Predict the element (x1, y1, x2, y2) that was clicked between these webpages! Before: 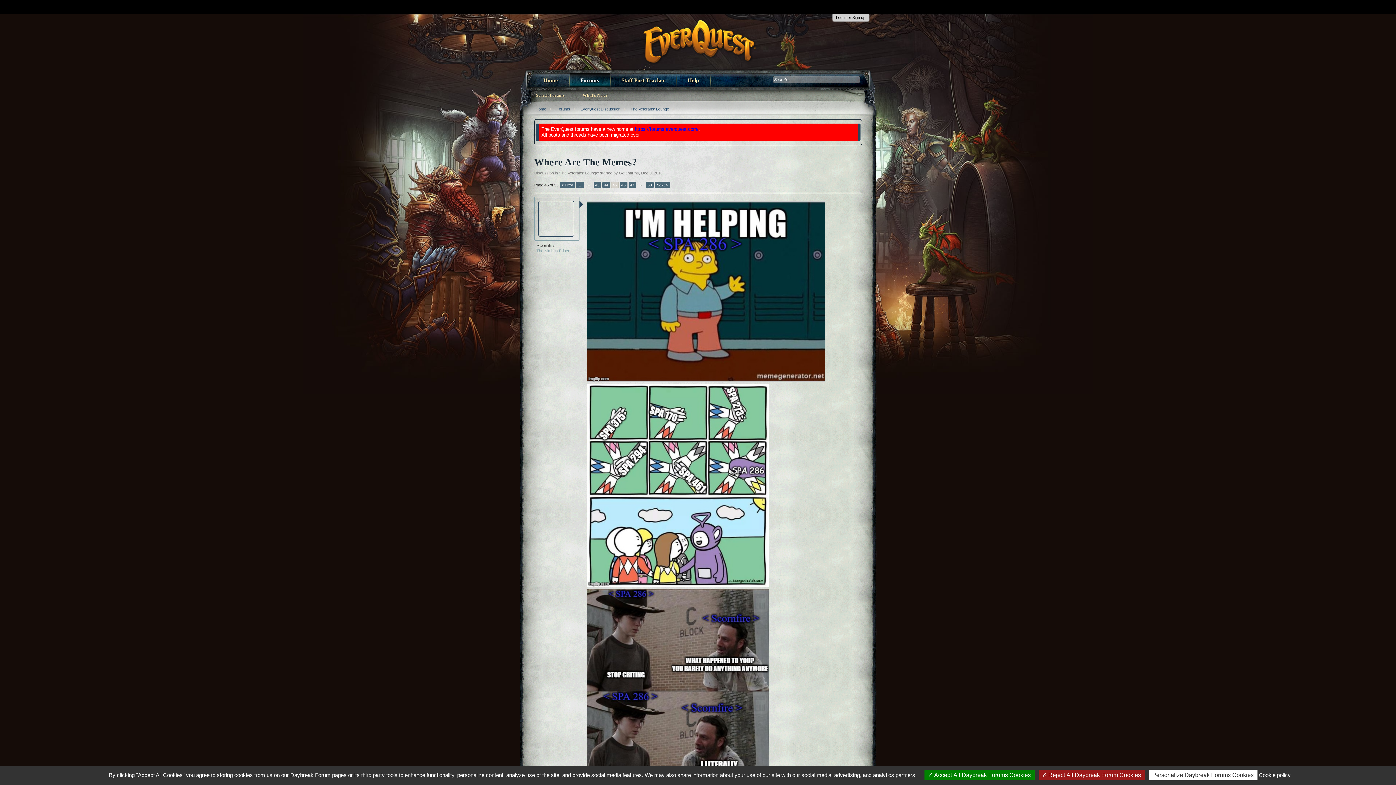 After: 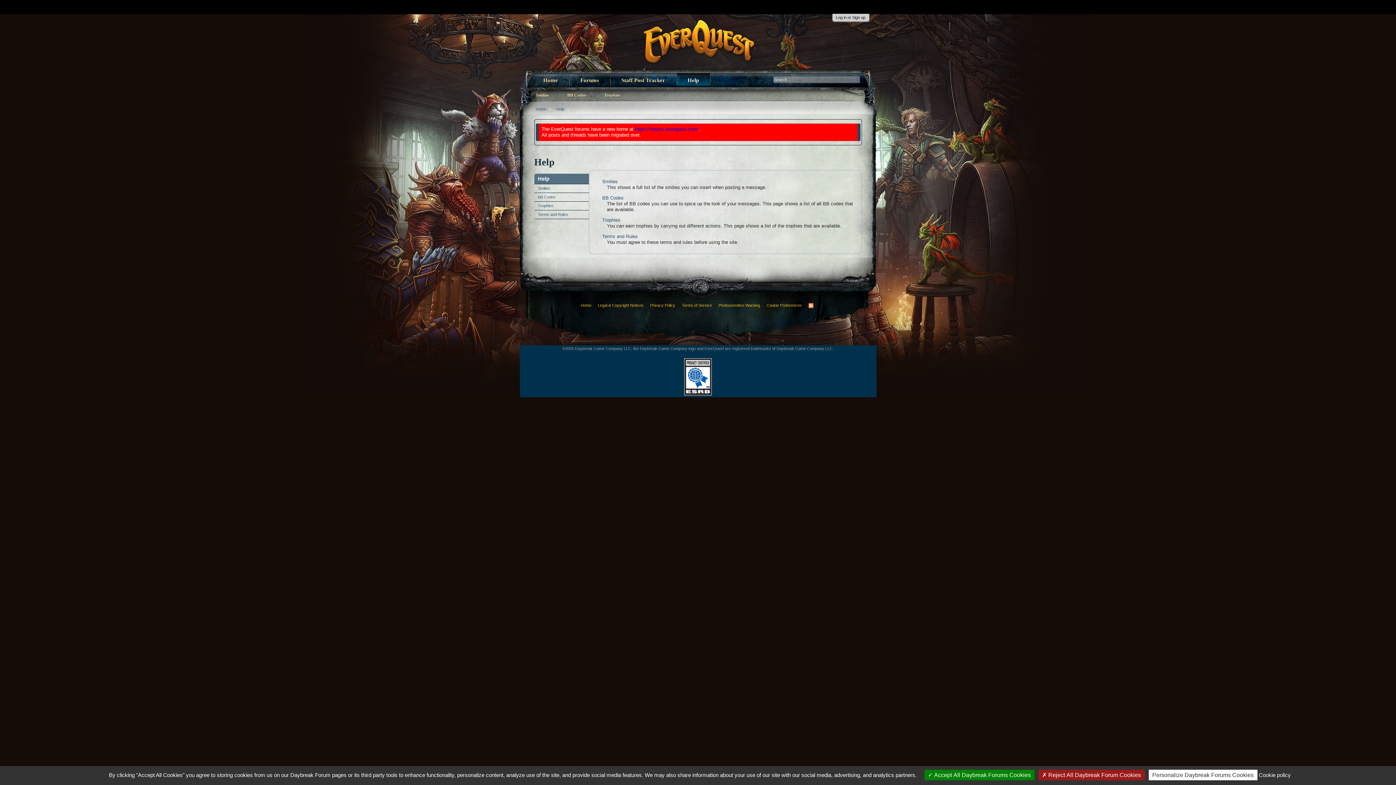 Action: bbox: (676, 69, 710, 88) label: Help